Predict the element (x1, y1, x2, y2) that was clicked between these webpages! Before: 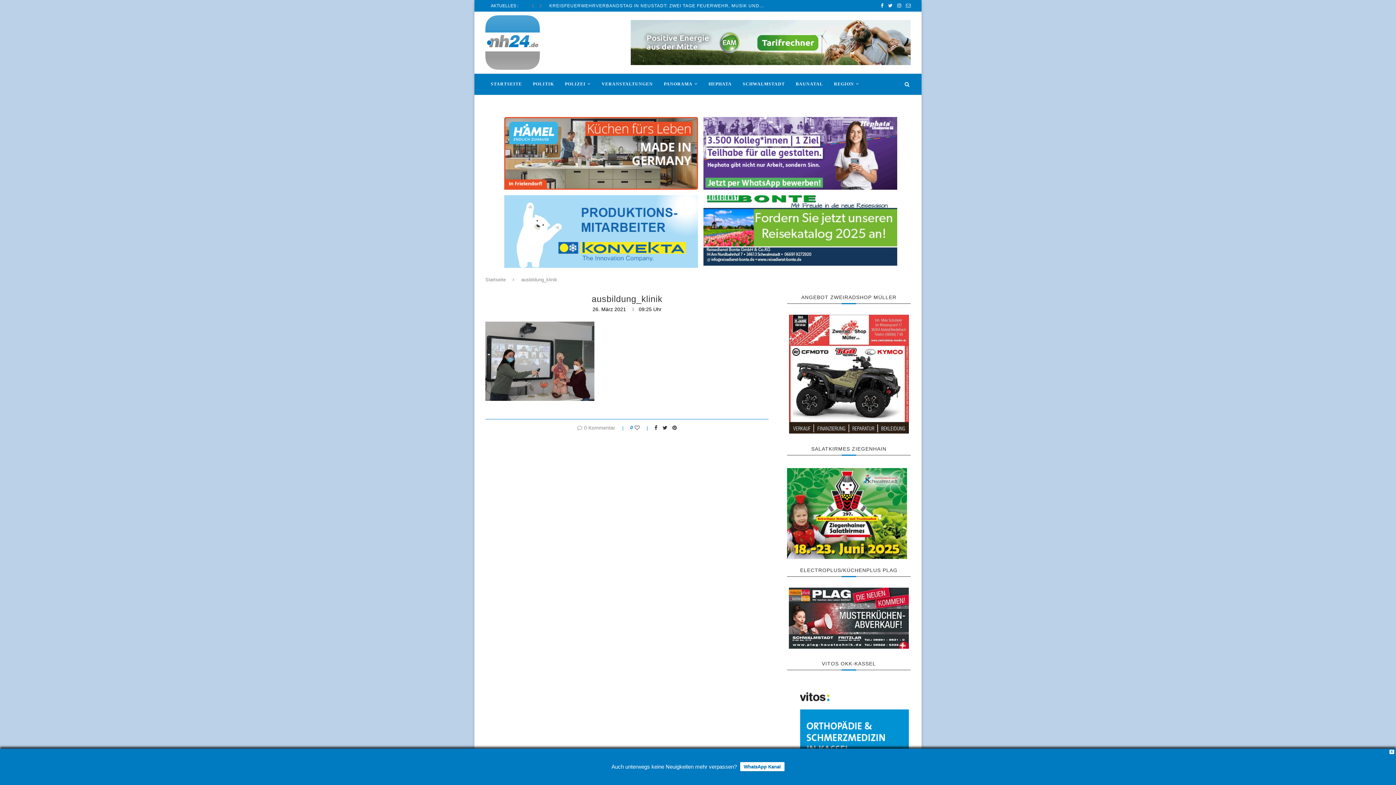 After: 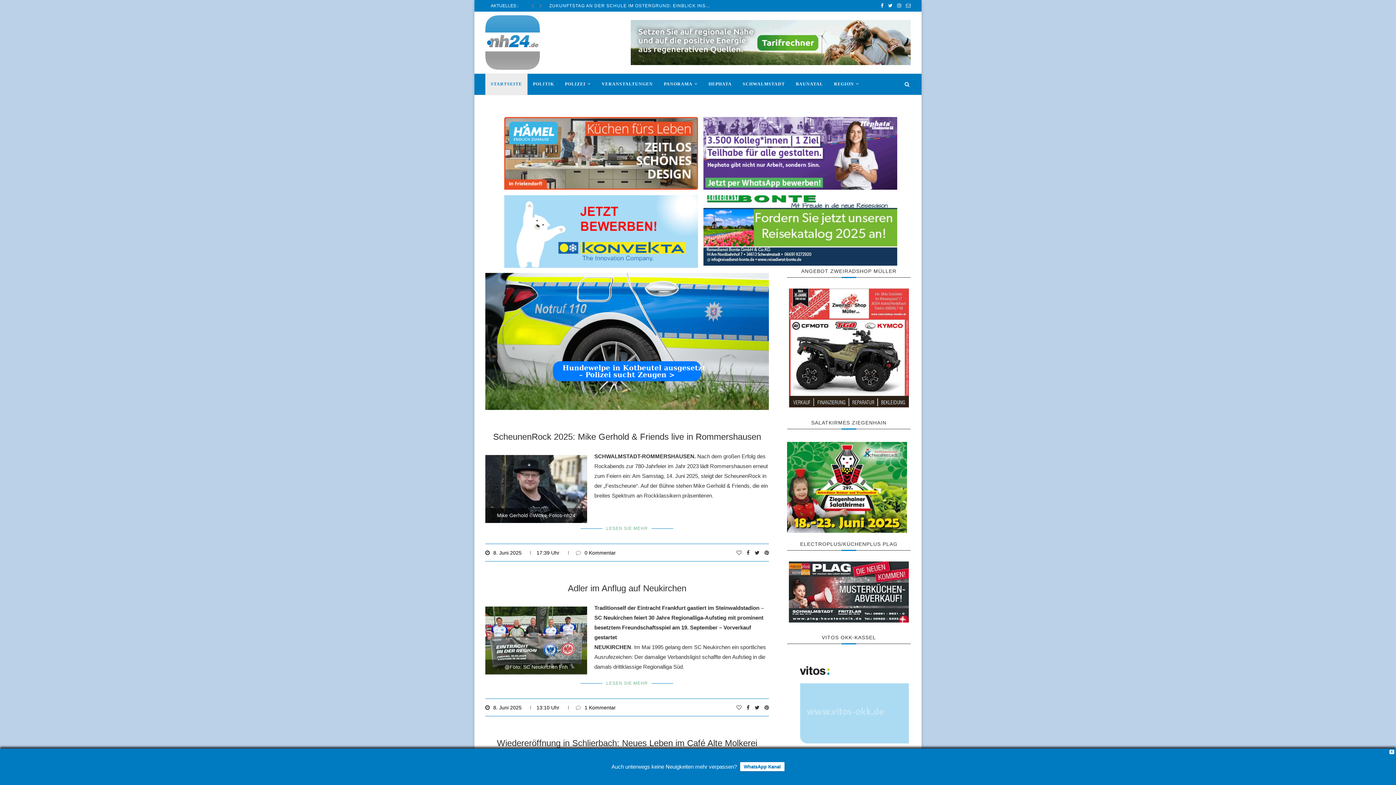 Action: bbox: (485, 277, 505, 282) label: Startseite